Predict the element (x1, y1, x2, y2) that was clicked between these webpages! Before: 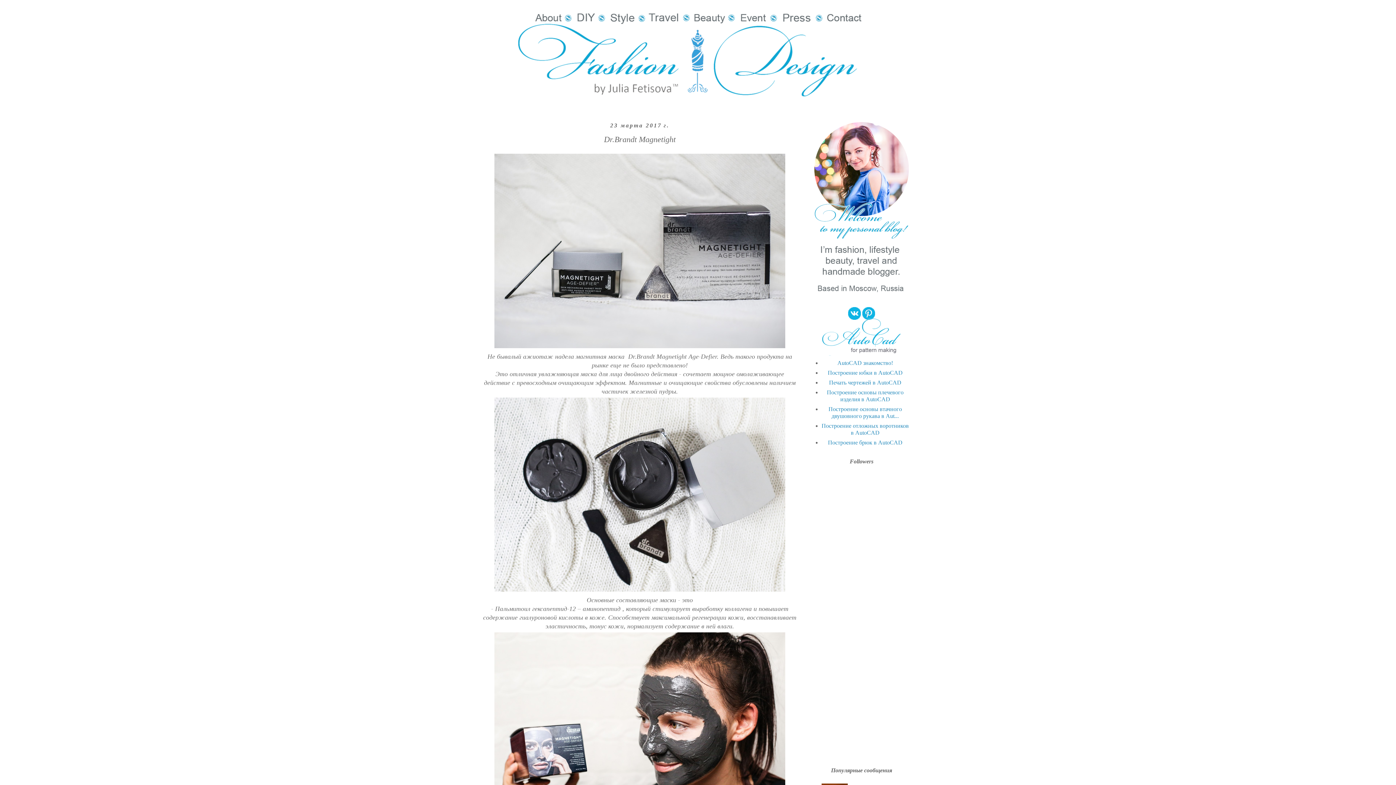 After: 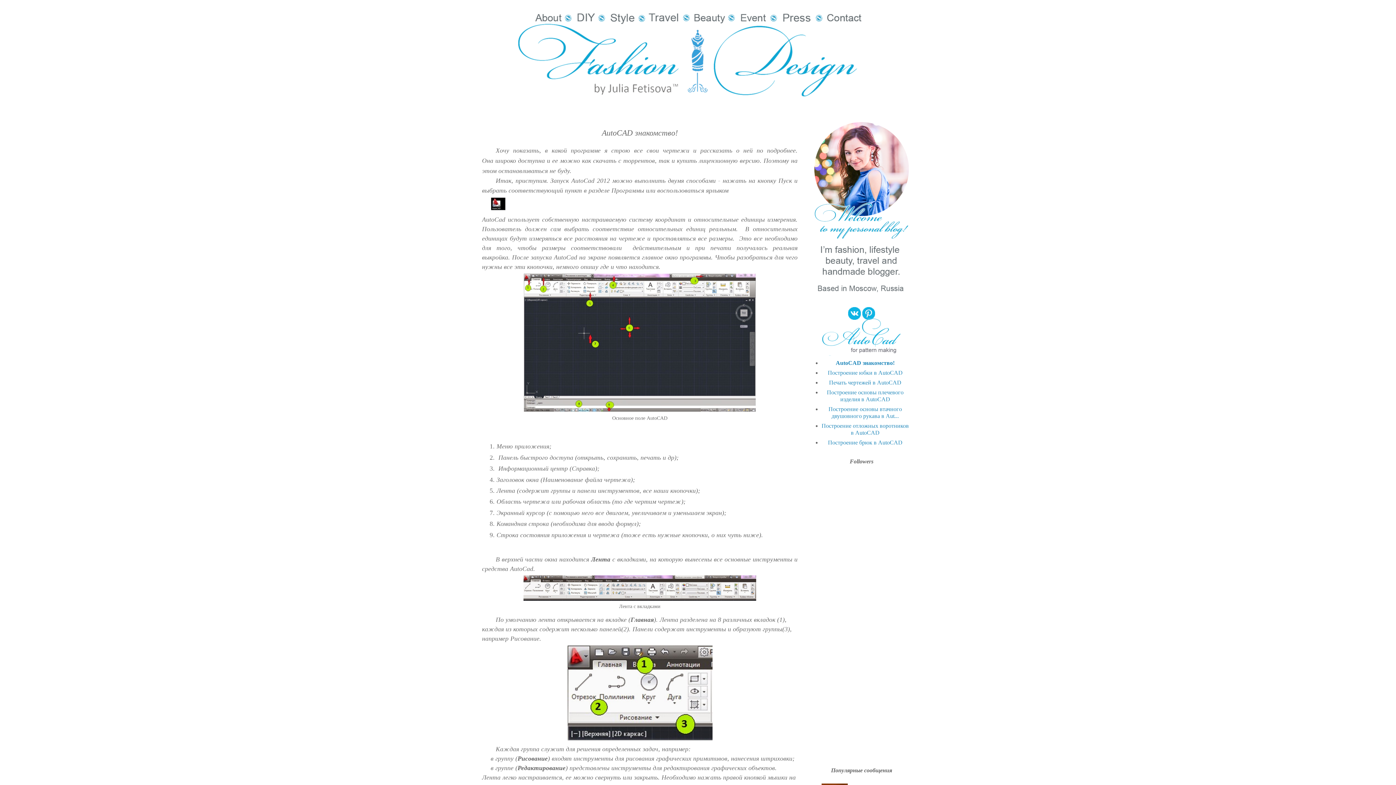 Action: label: AutoCAD знакомство! bbox: (837, 359, 893, 366)